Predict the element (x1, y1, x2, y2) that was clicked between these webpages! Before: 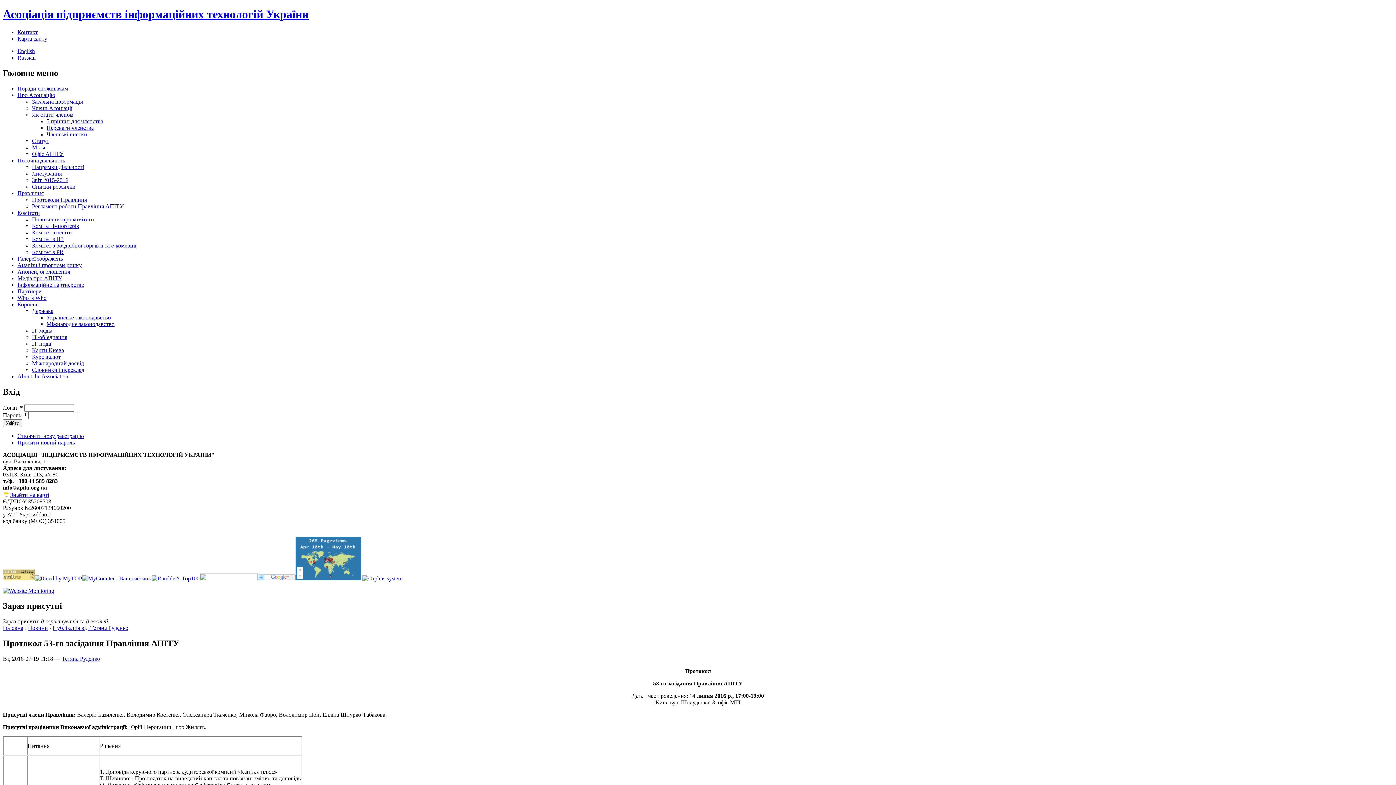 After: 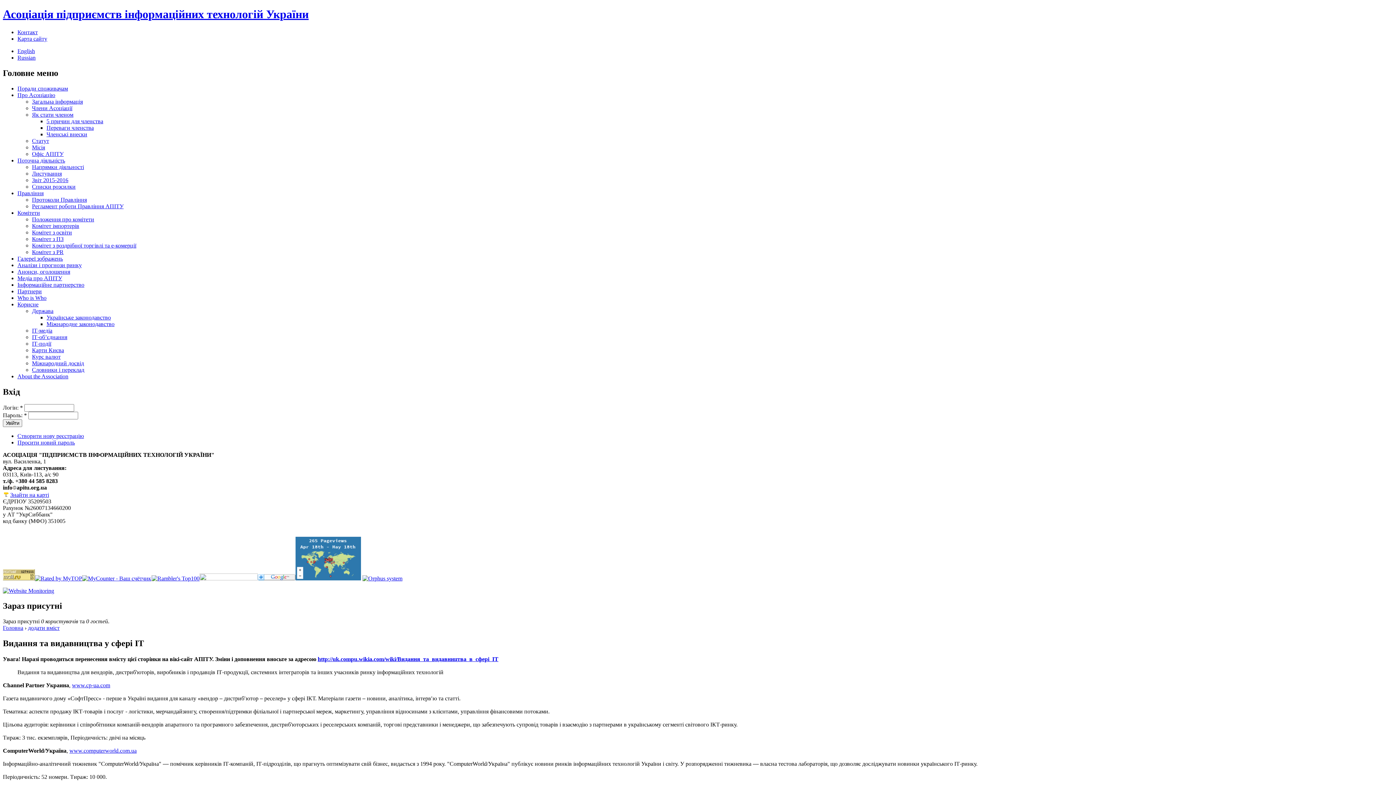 Action: label: ІТ-медіа bbox: (32, 327, 52, 333)